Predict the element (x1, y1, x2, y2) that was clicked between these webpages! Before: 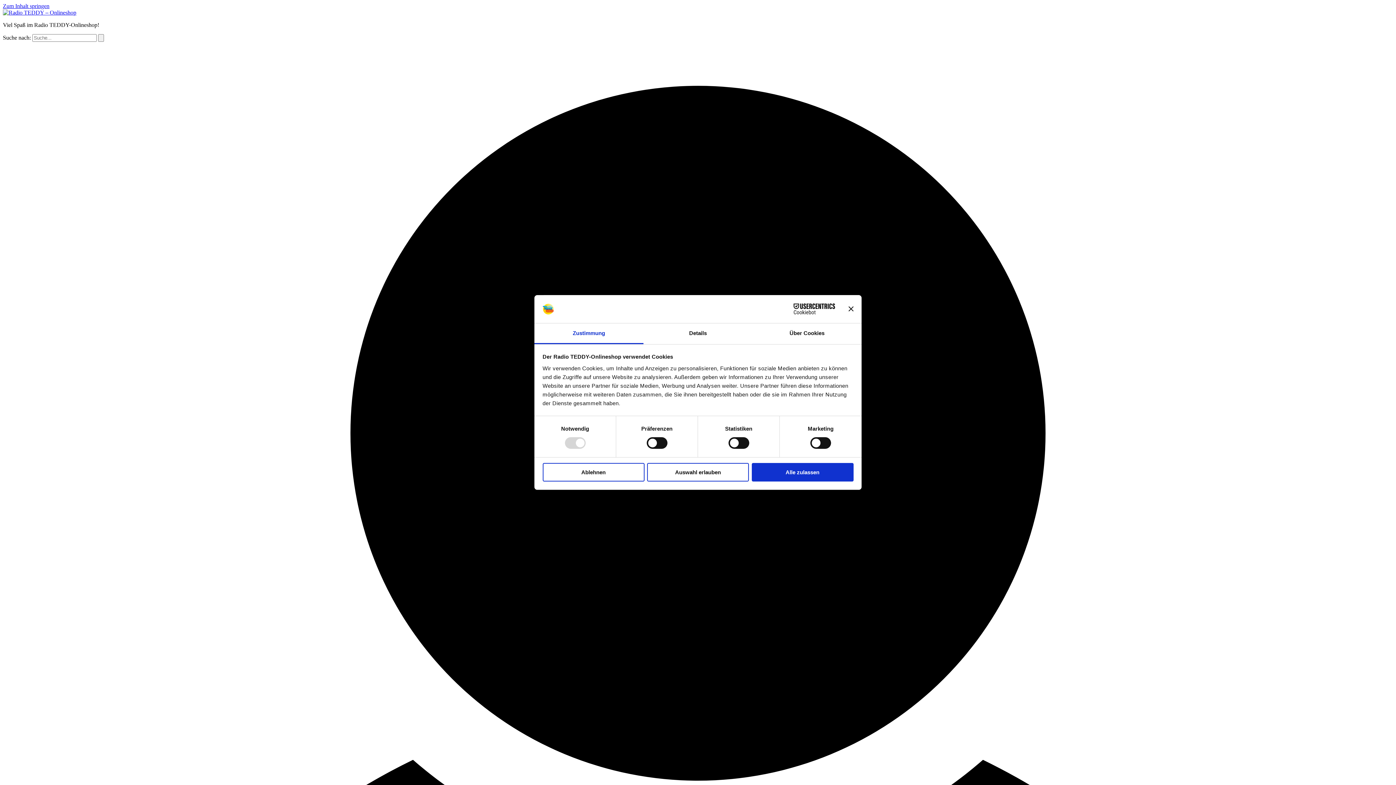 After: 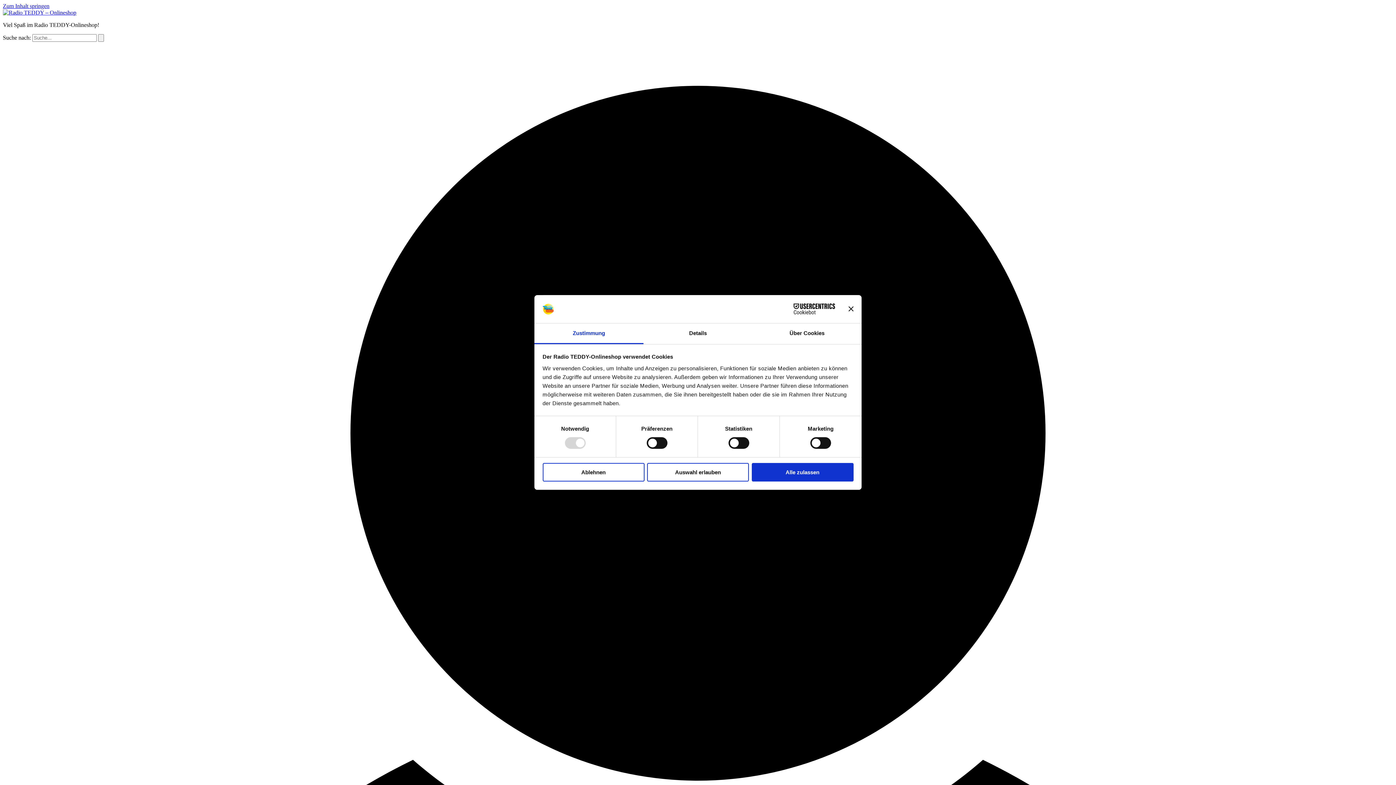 Action: label: Cookiebot - opens in a new window bbox: (771, 303, 835, 314)